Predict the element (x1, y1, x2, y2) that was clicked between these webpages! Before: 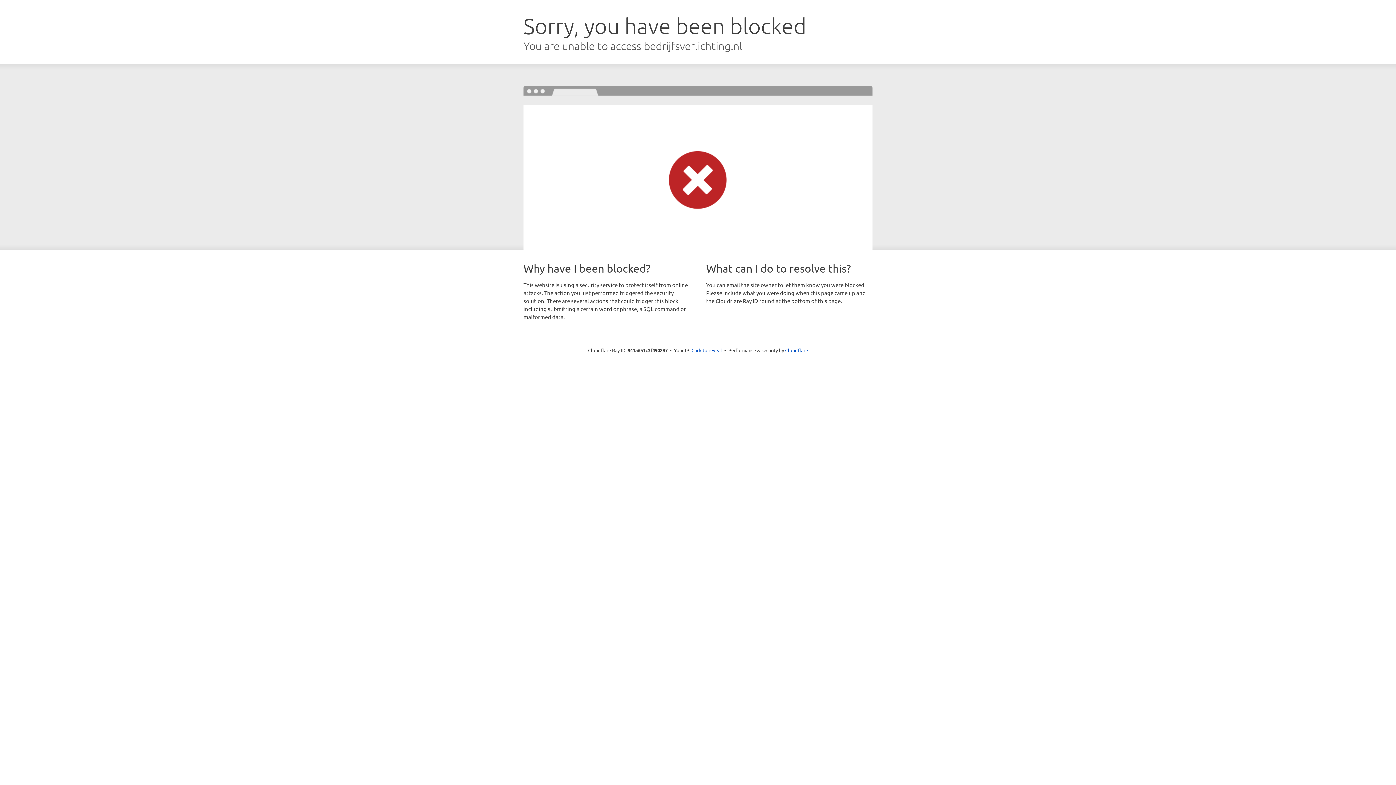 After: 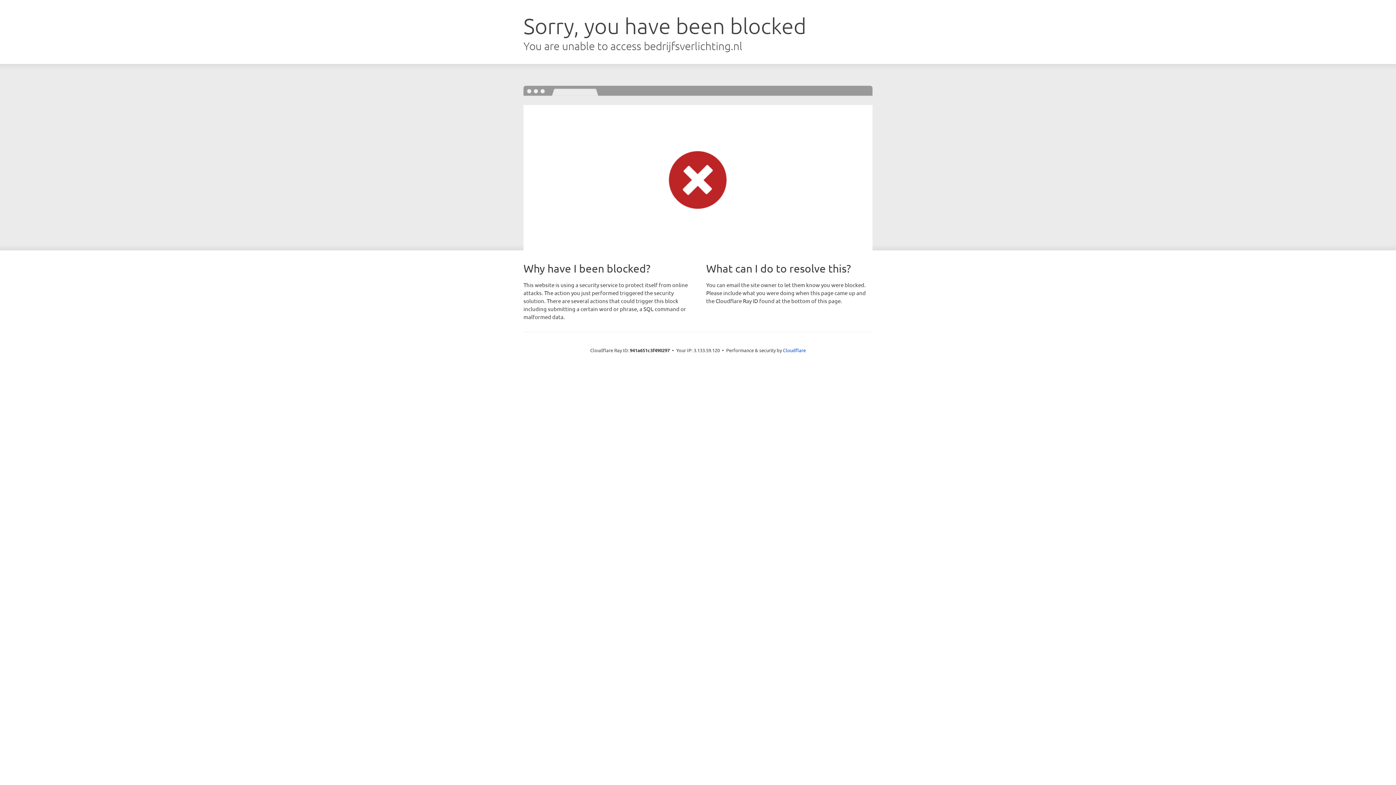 Action: bbox: (691, 346, 722, 353) label: Click to reveal